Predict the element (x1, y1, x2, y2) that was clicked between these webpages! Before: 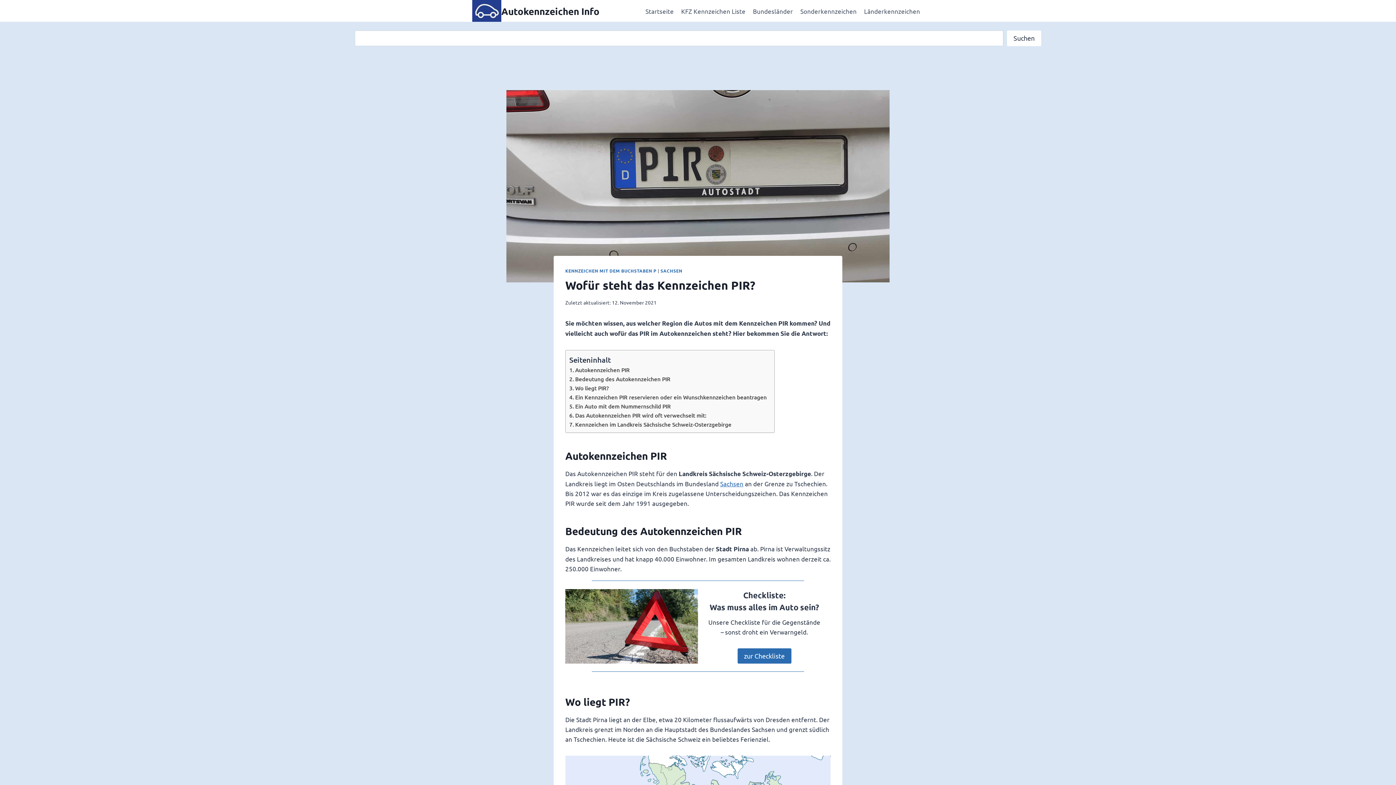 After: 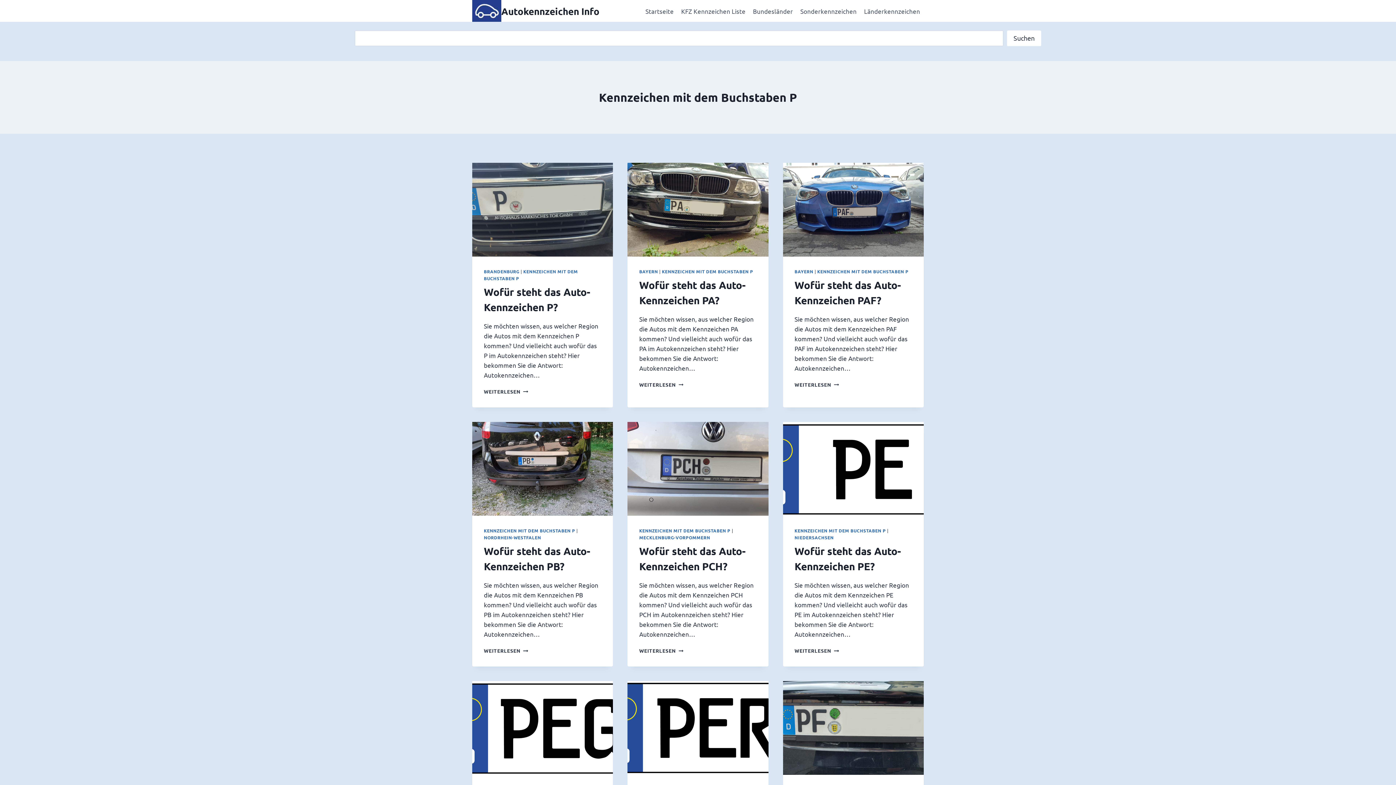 Action: label: KENNZEICHEN MIT DEM BUCHSTABEN P bbox: (565, 267, 656, 273)